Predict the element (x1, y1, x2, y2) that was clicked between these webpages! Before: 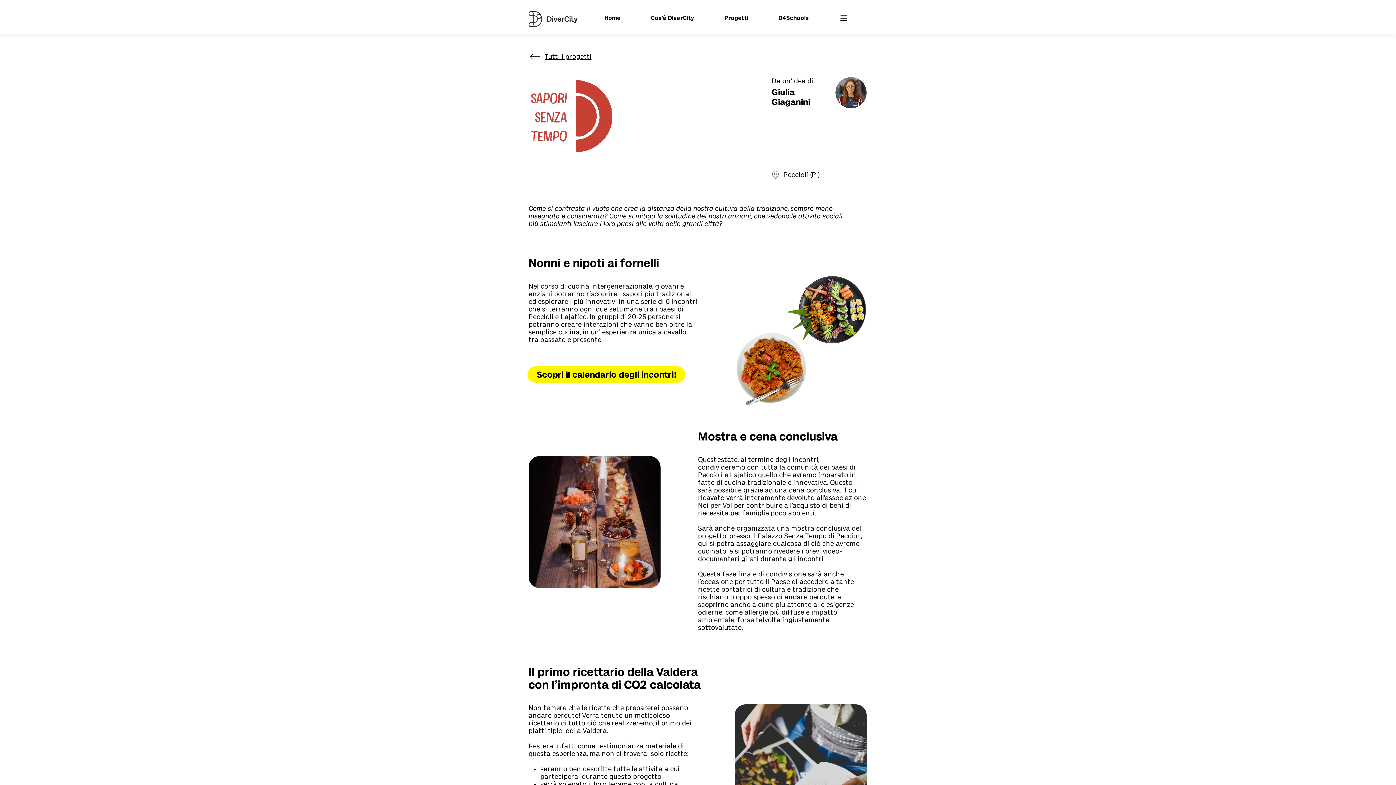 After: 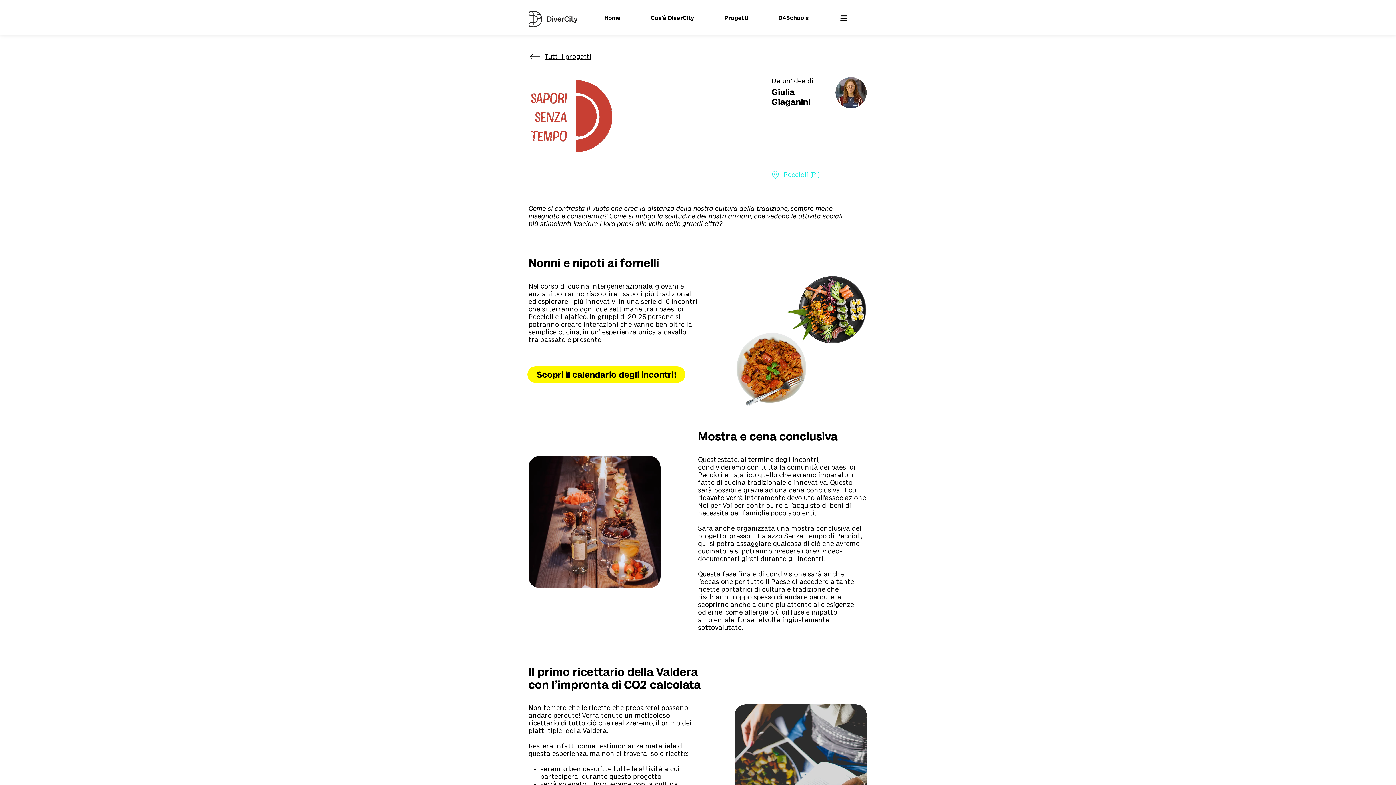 Action: bbox: (770, 166, 865, 182) label: Peccioli (PI)